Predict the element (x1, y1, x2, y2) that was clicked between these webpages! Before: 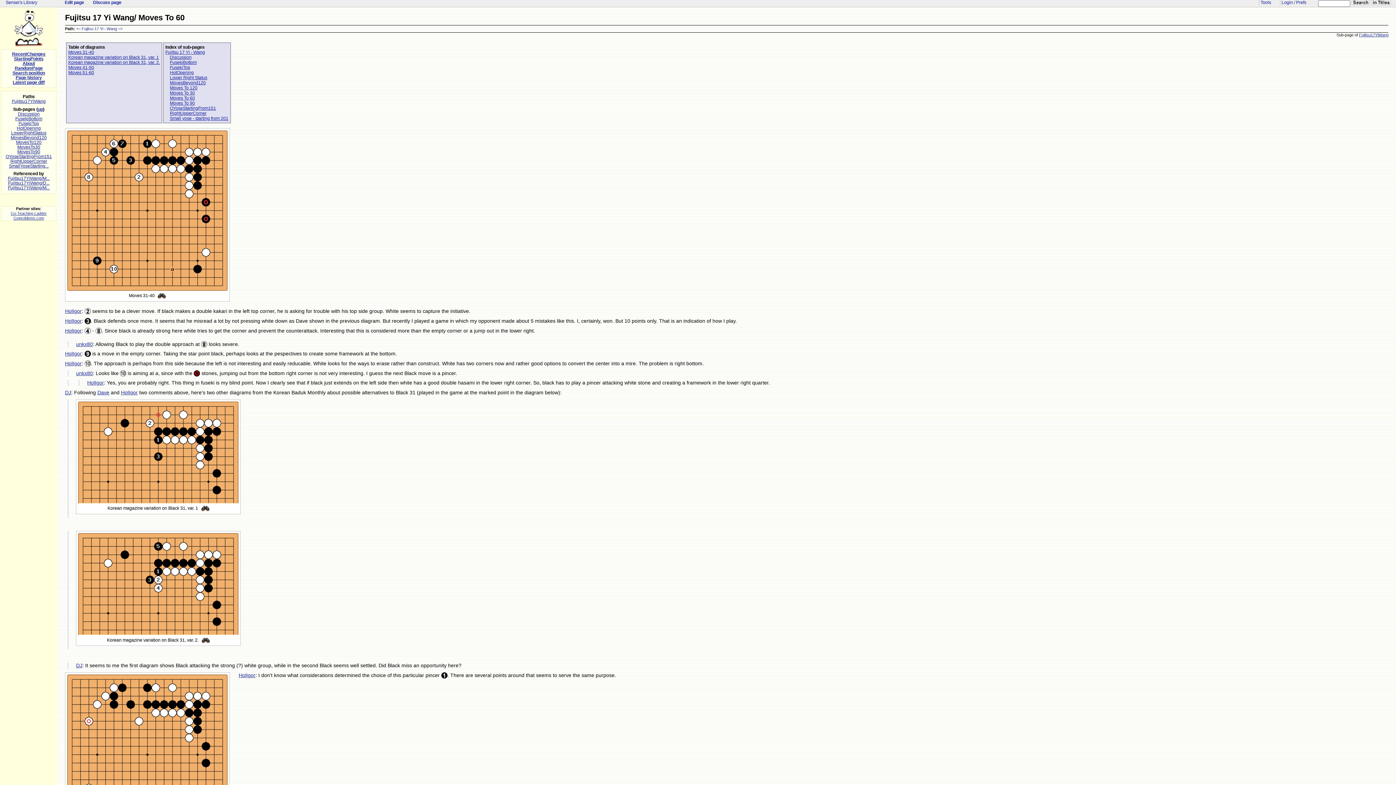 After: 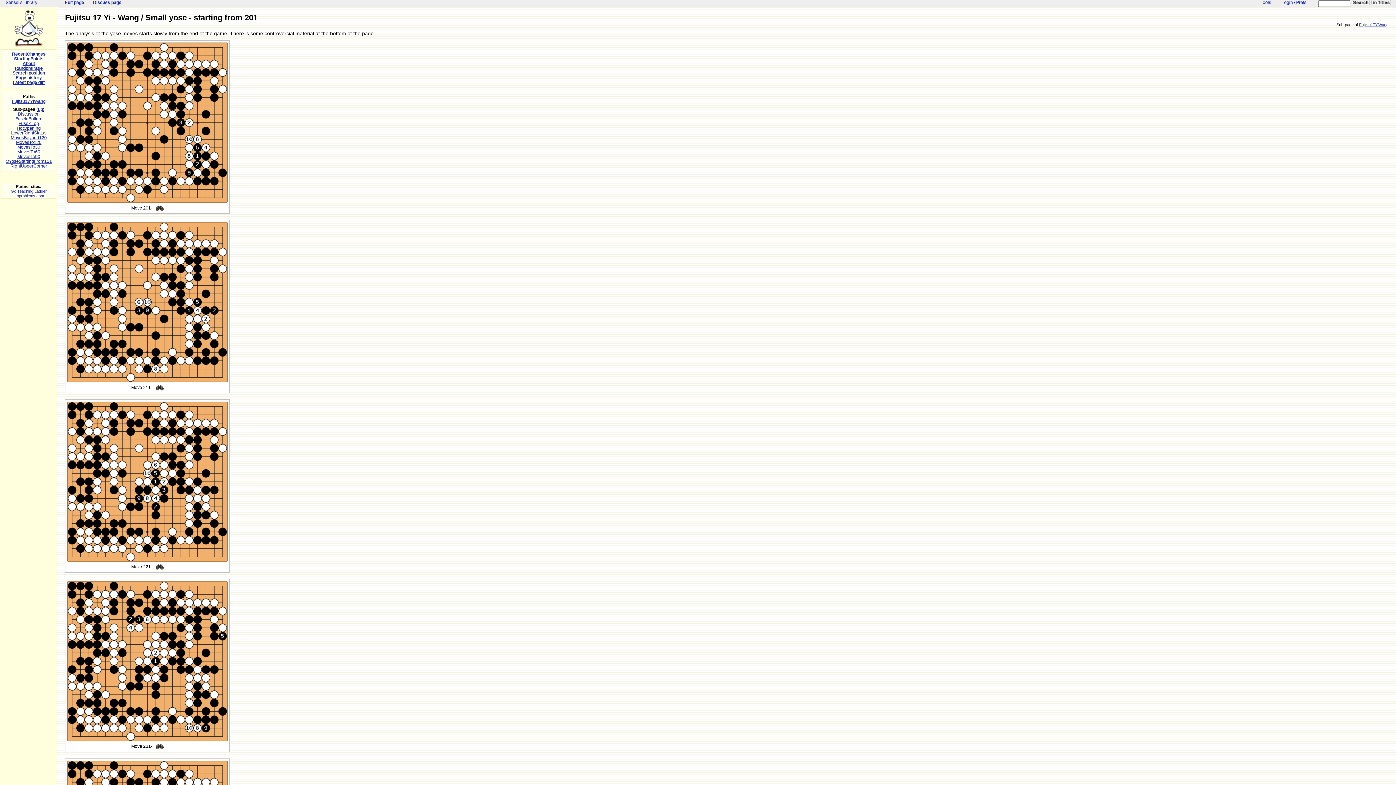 Action: bbox: (8, 163, 48, 168) label: SmallYoseStarting...